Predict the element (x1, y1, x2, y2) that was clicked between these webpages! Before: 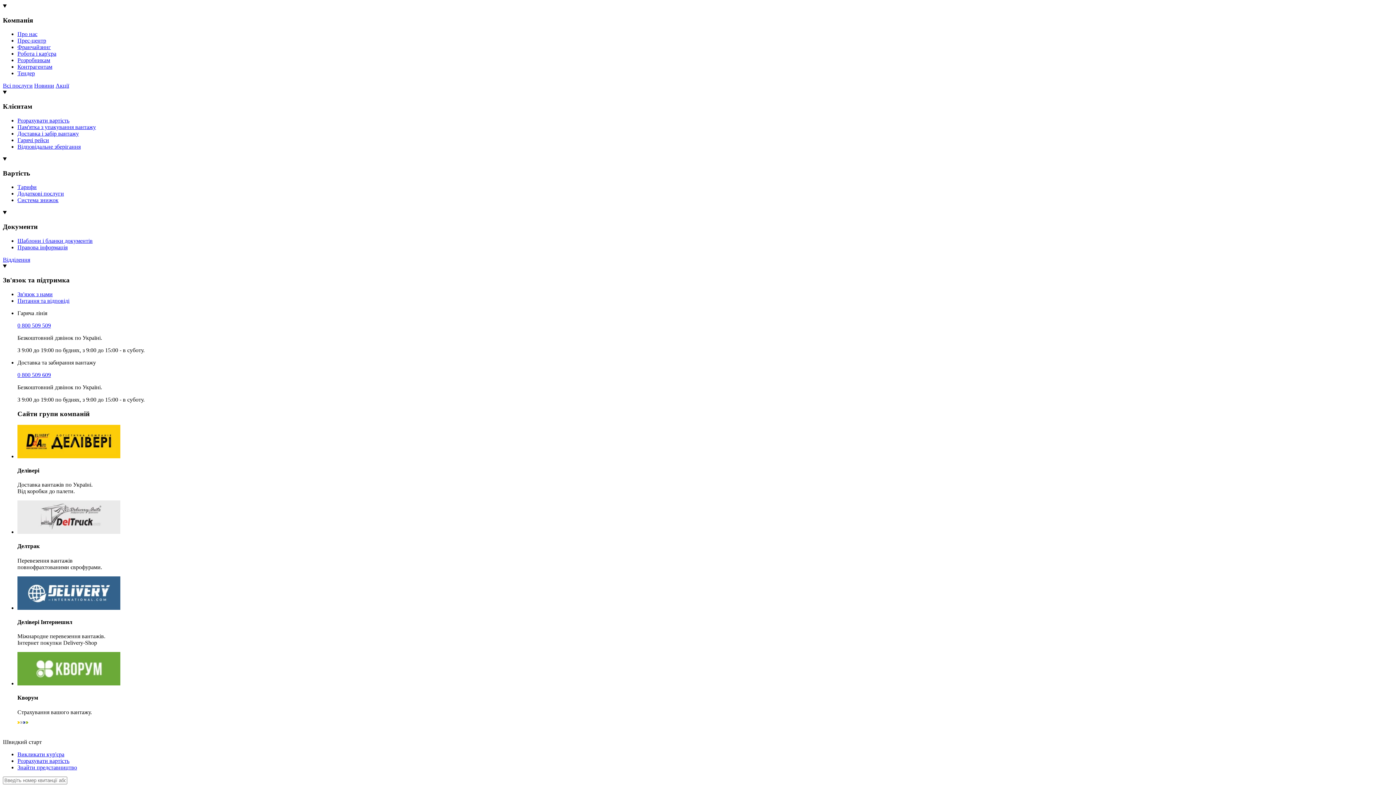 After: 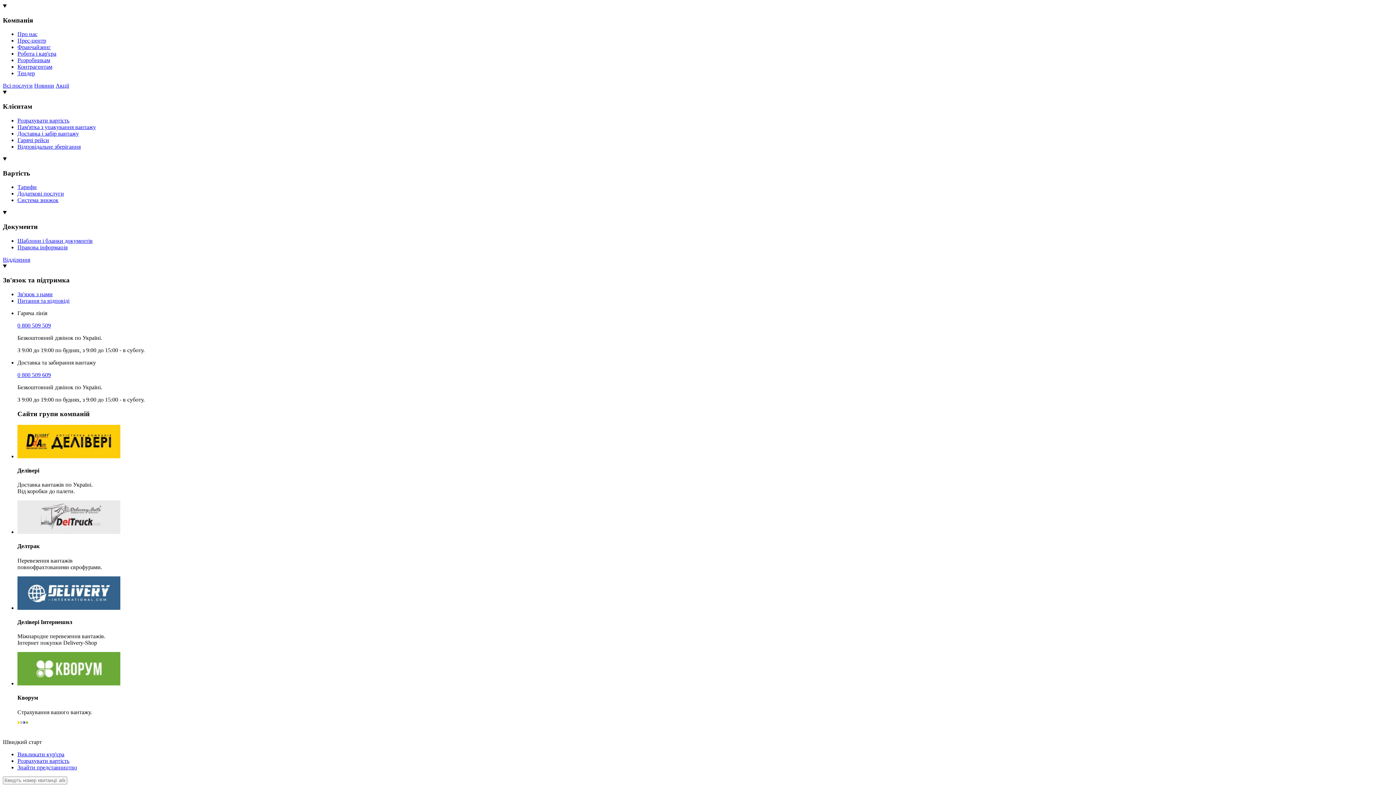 Action: bbox: (17, 453, 120, 459)